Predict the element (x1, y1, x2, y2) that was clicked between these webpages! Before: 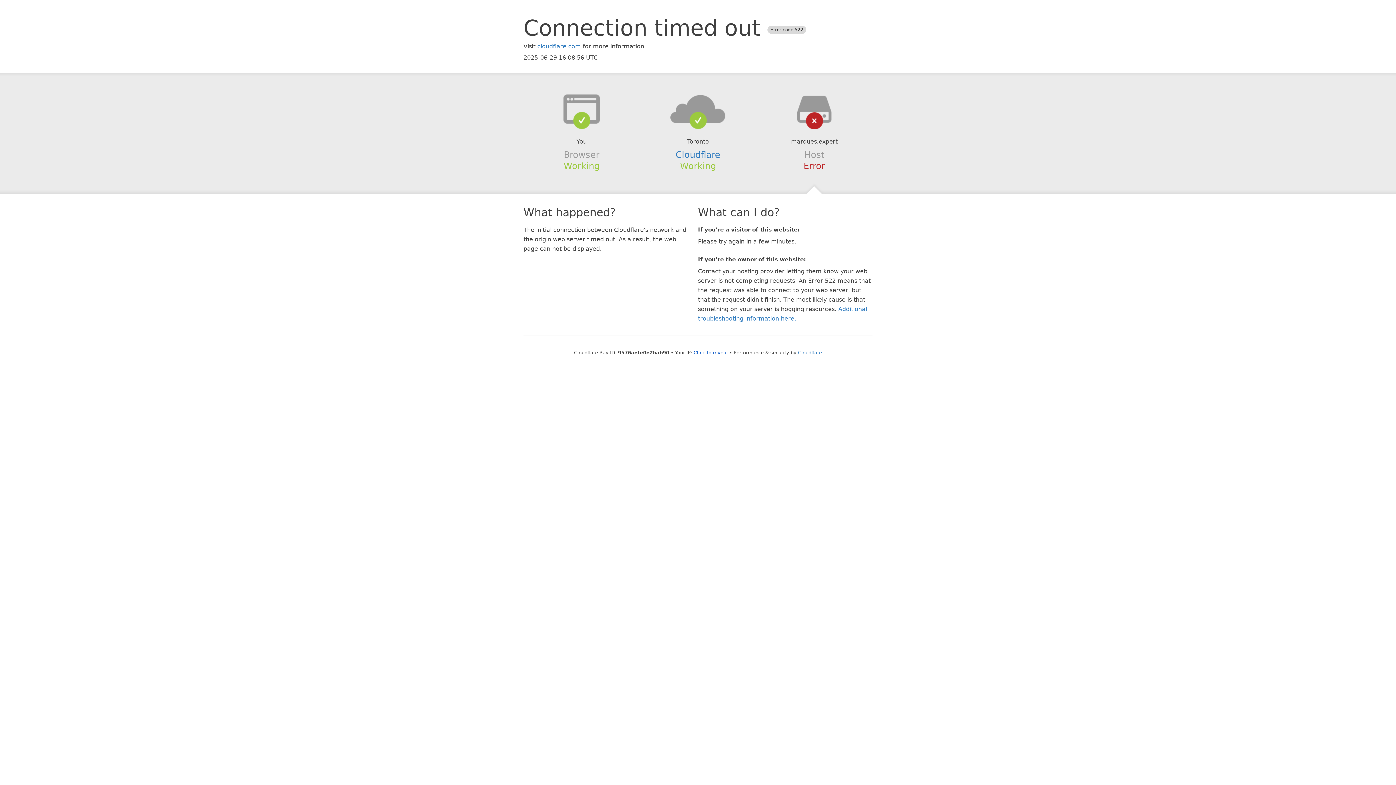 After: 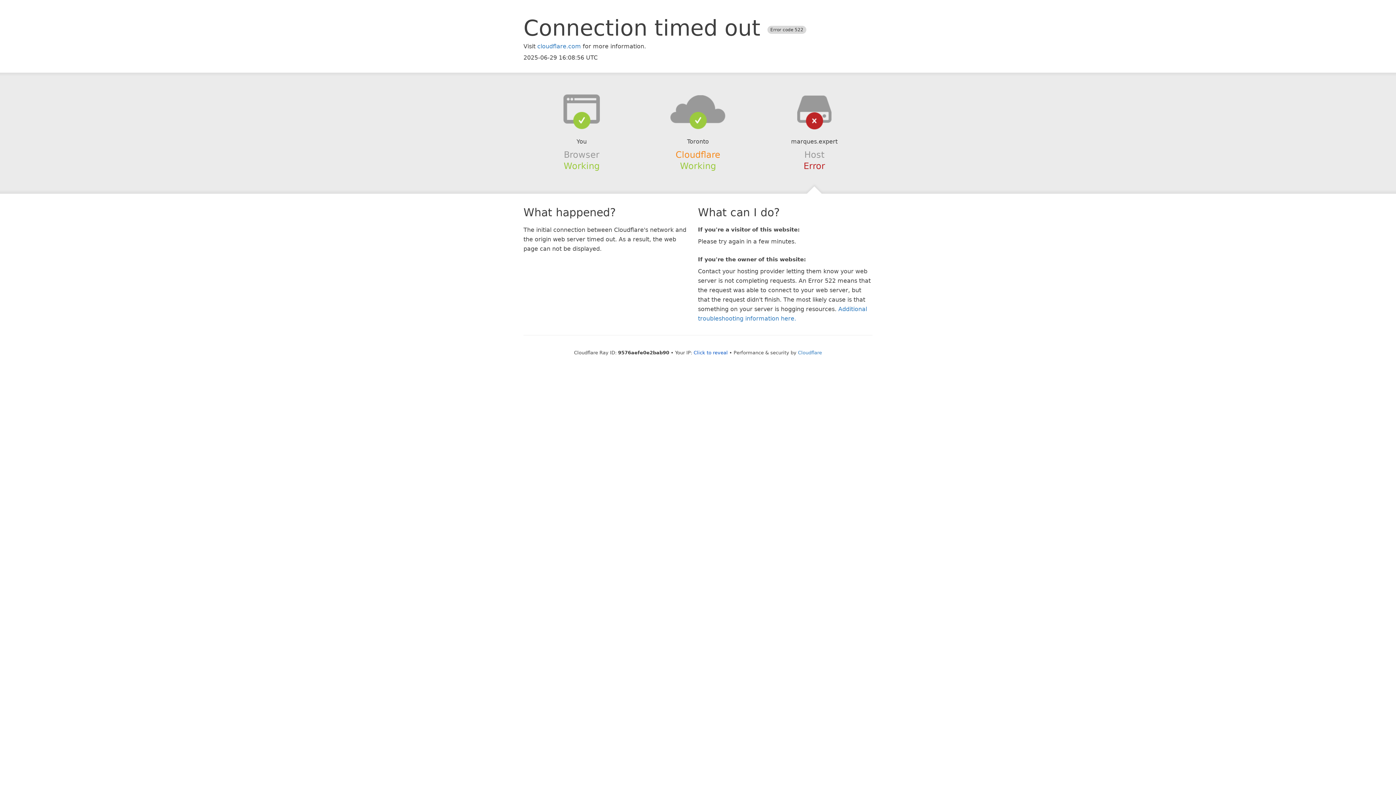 Action: bbox: (675, 149, 720, 159) label: Cloudflare